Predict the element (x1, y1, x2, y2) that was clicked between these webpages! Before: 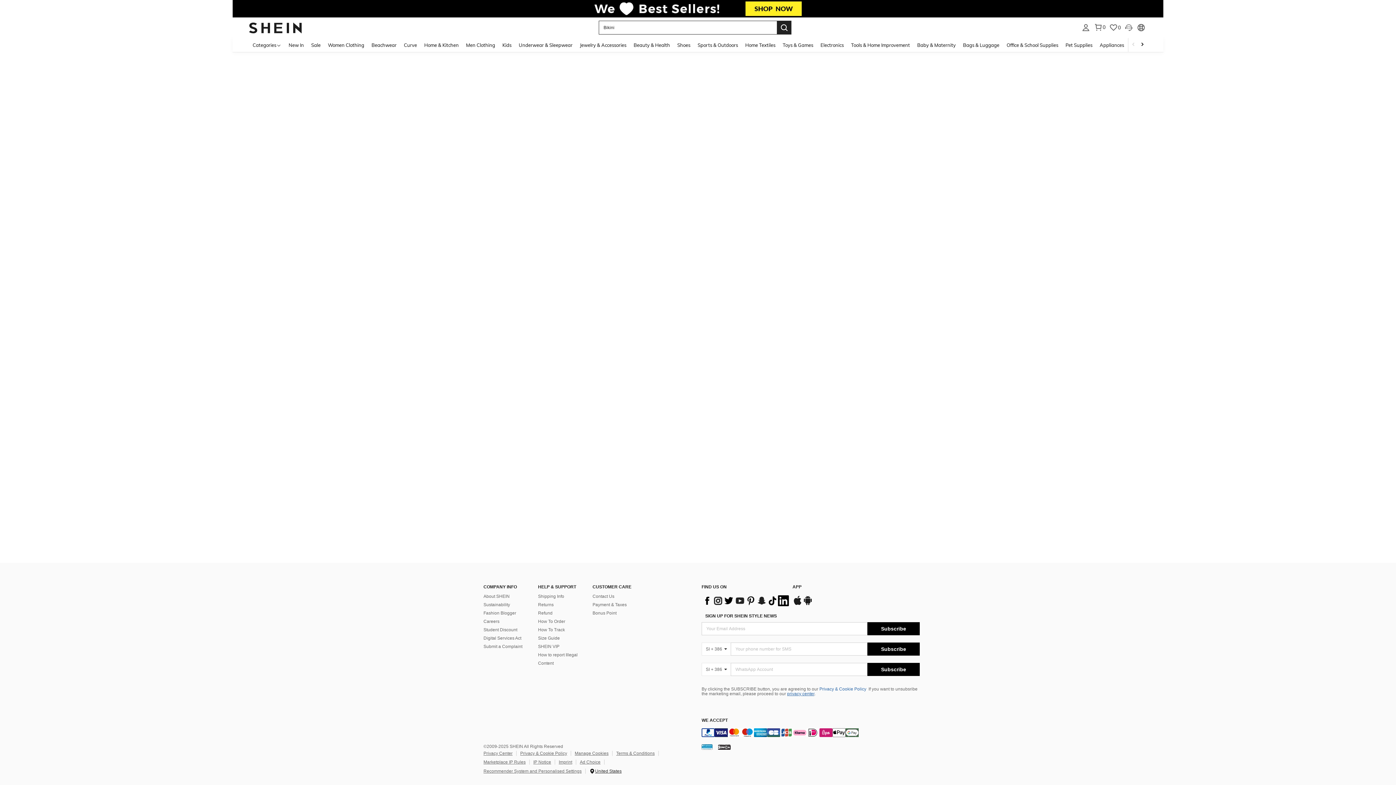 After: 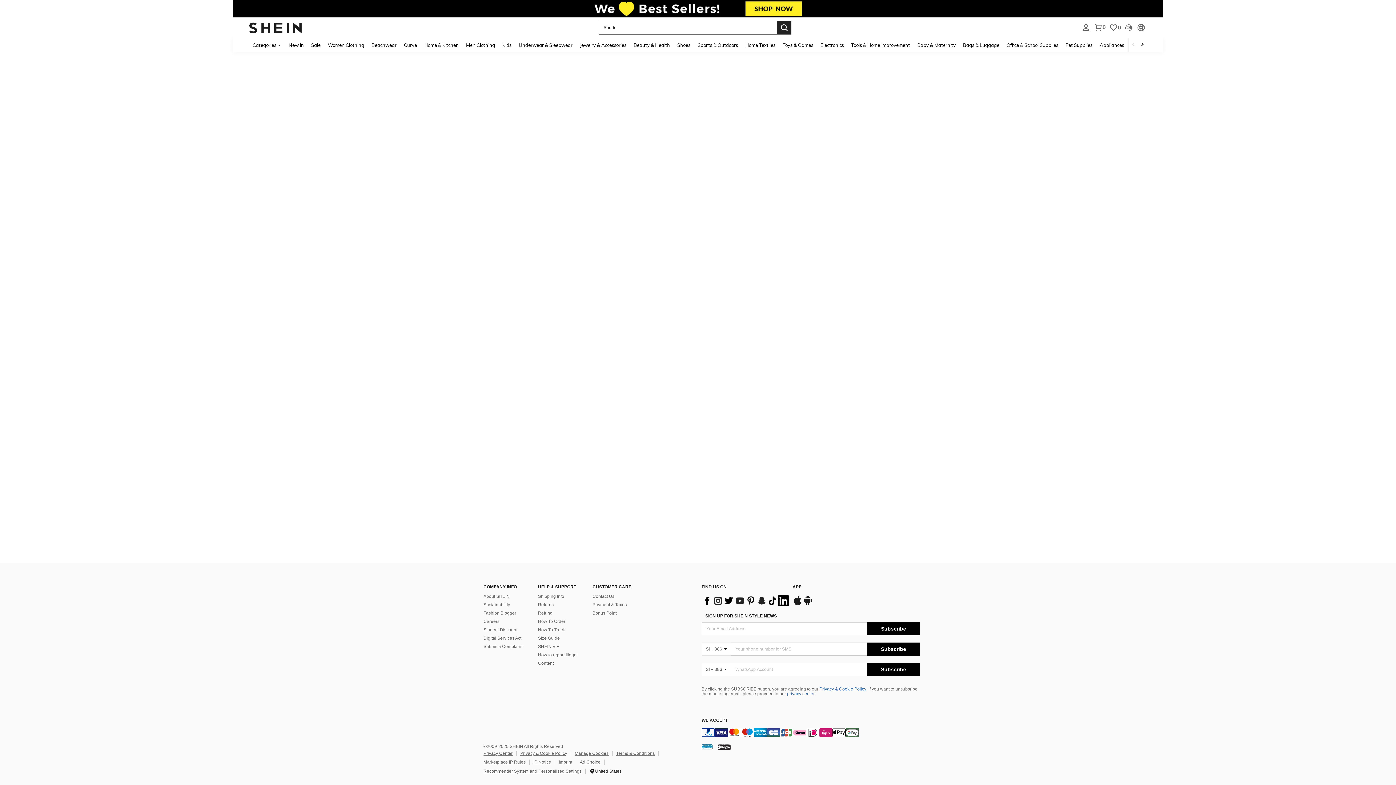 Action: bbox: (819, 686, 866, 692) label: Privacy & Cookie Policy